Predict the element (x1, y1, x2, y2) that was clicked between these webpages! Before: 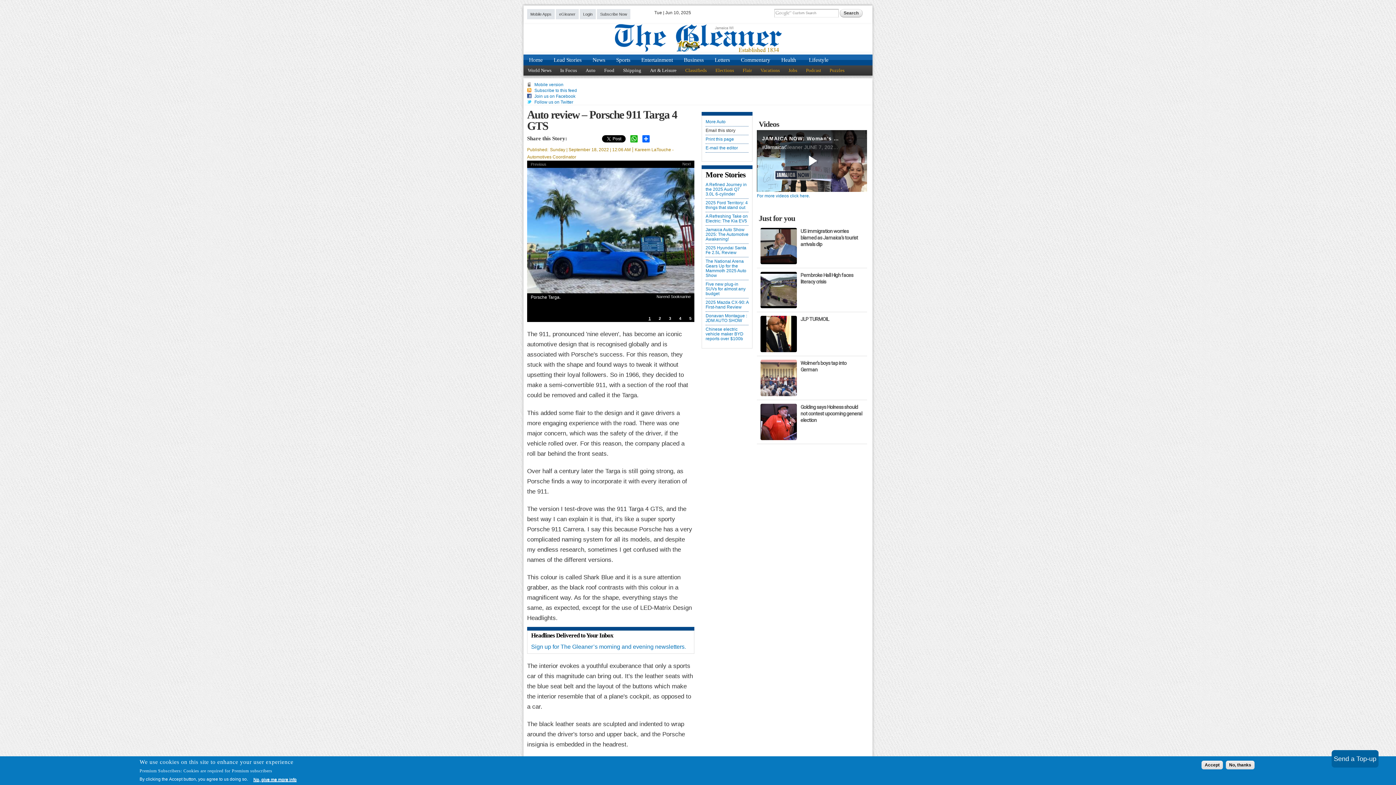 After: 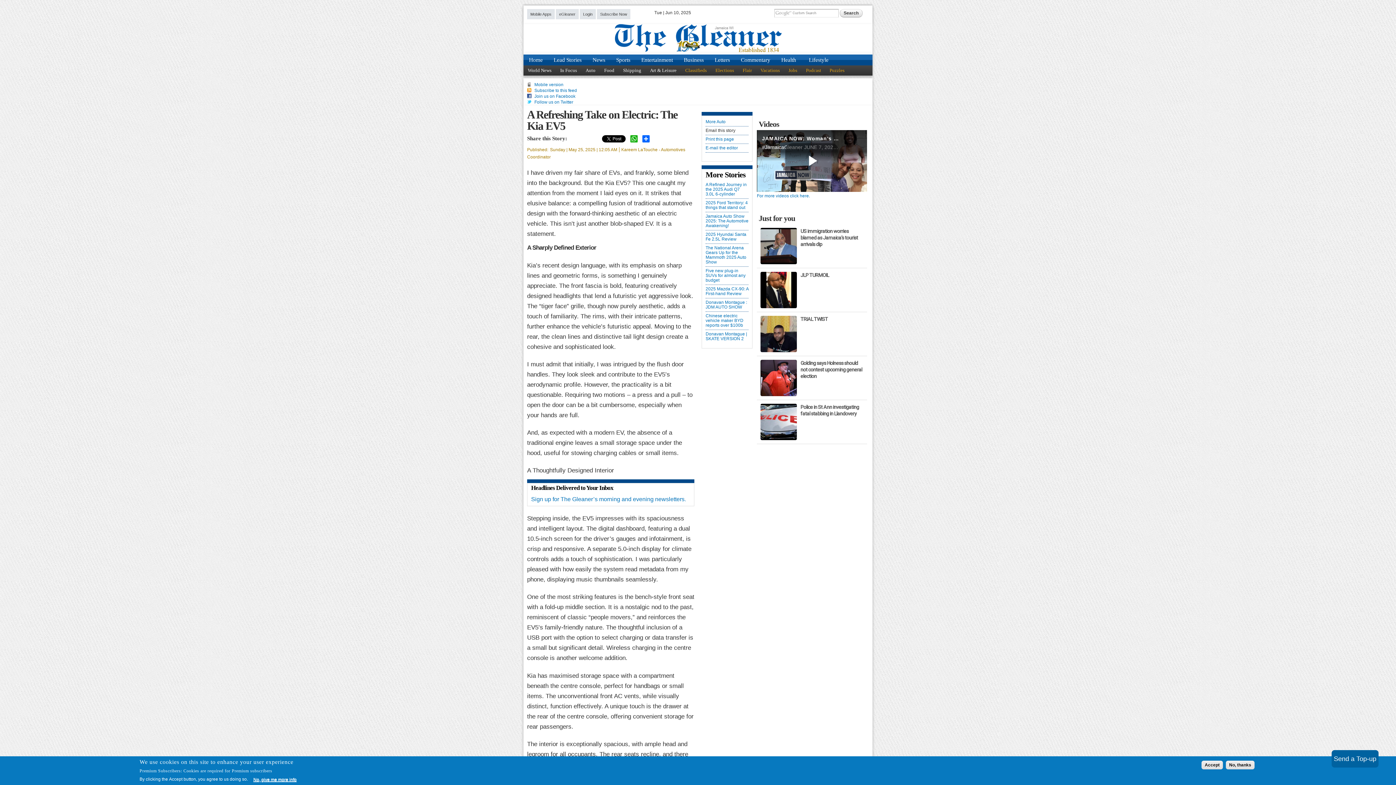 Action: label: A Refreshing Take on Electric: The Kia EV5 bbox: (705, 214, 748, 223)